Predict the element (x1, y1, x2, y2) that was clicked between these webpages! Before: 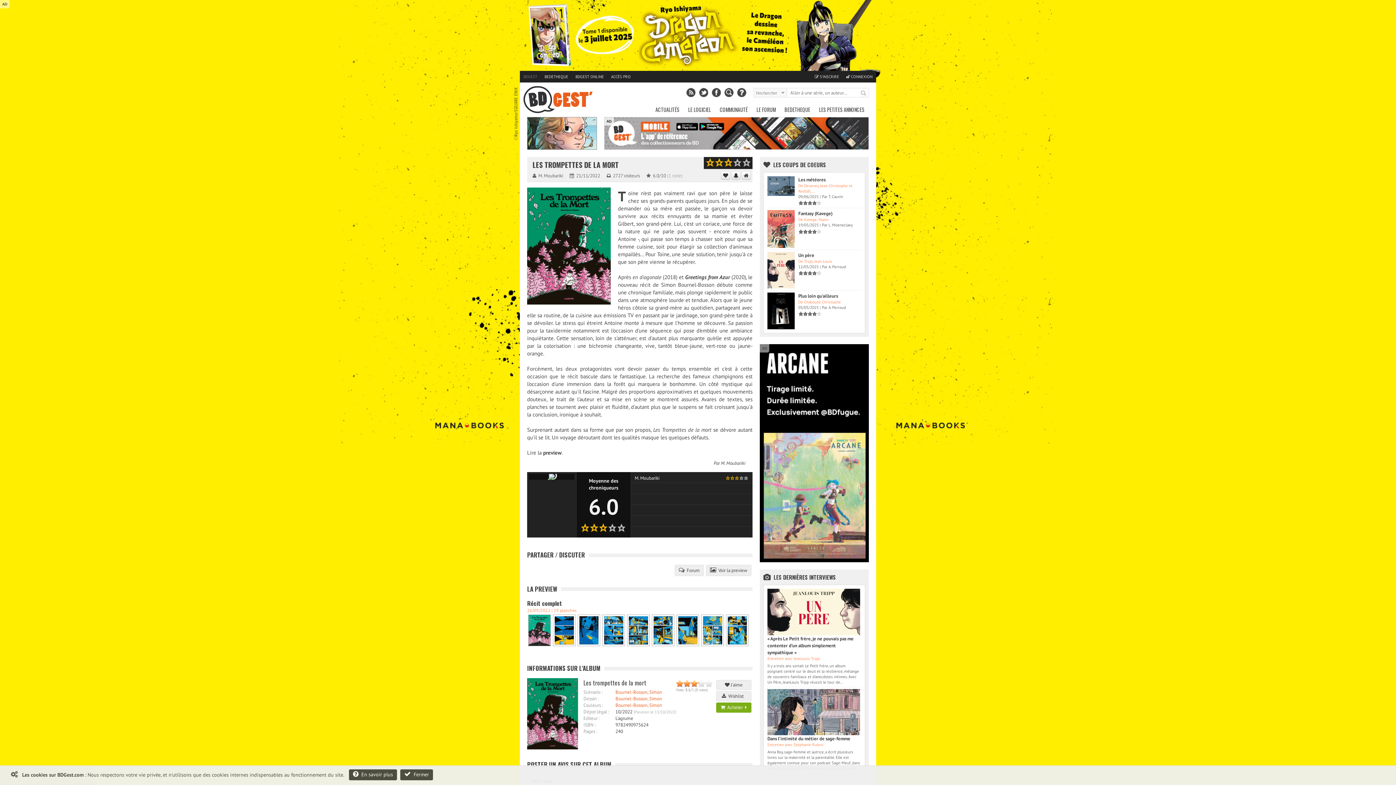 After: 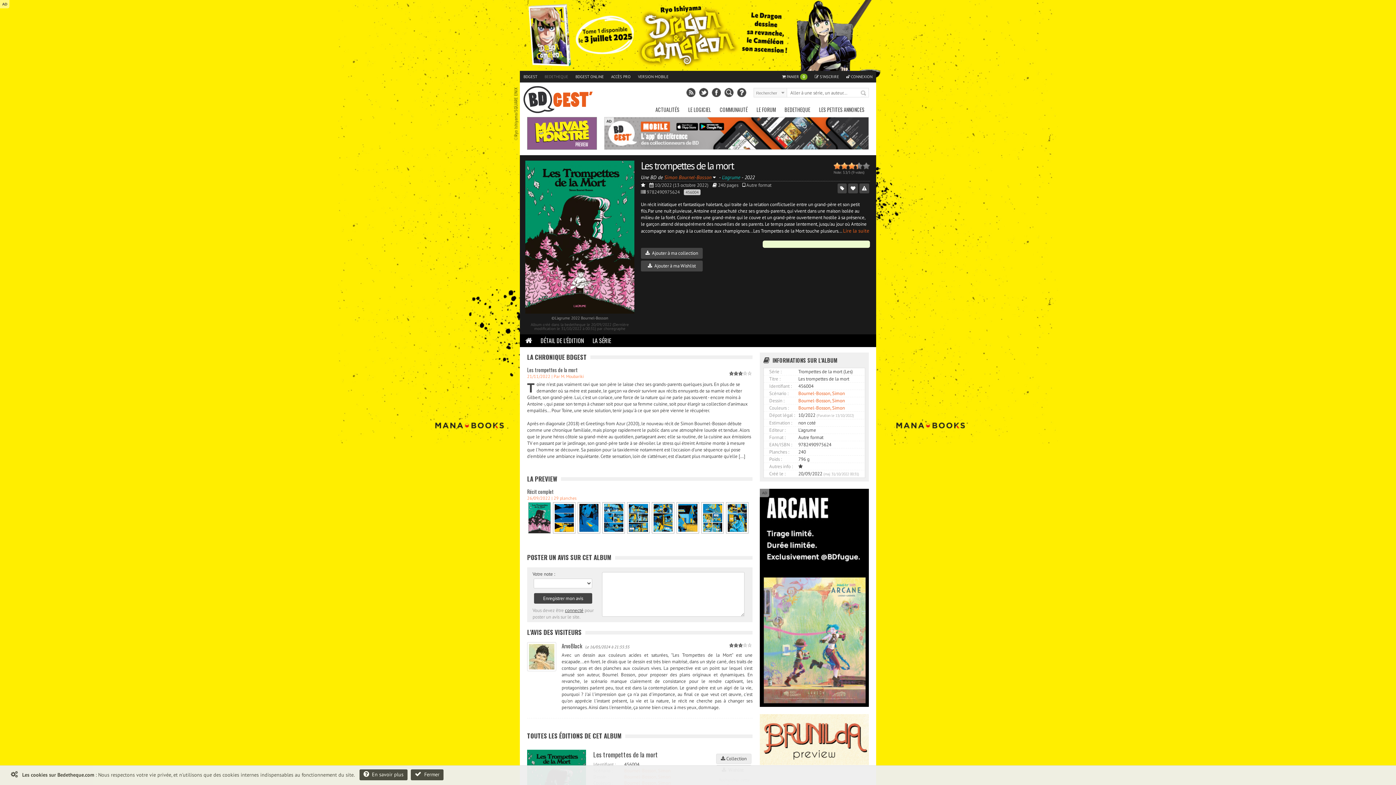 Action: bbox: (716, 702, 751, 713) label:   Acheter  